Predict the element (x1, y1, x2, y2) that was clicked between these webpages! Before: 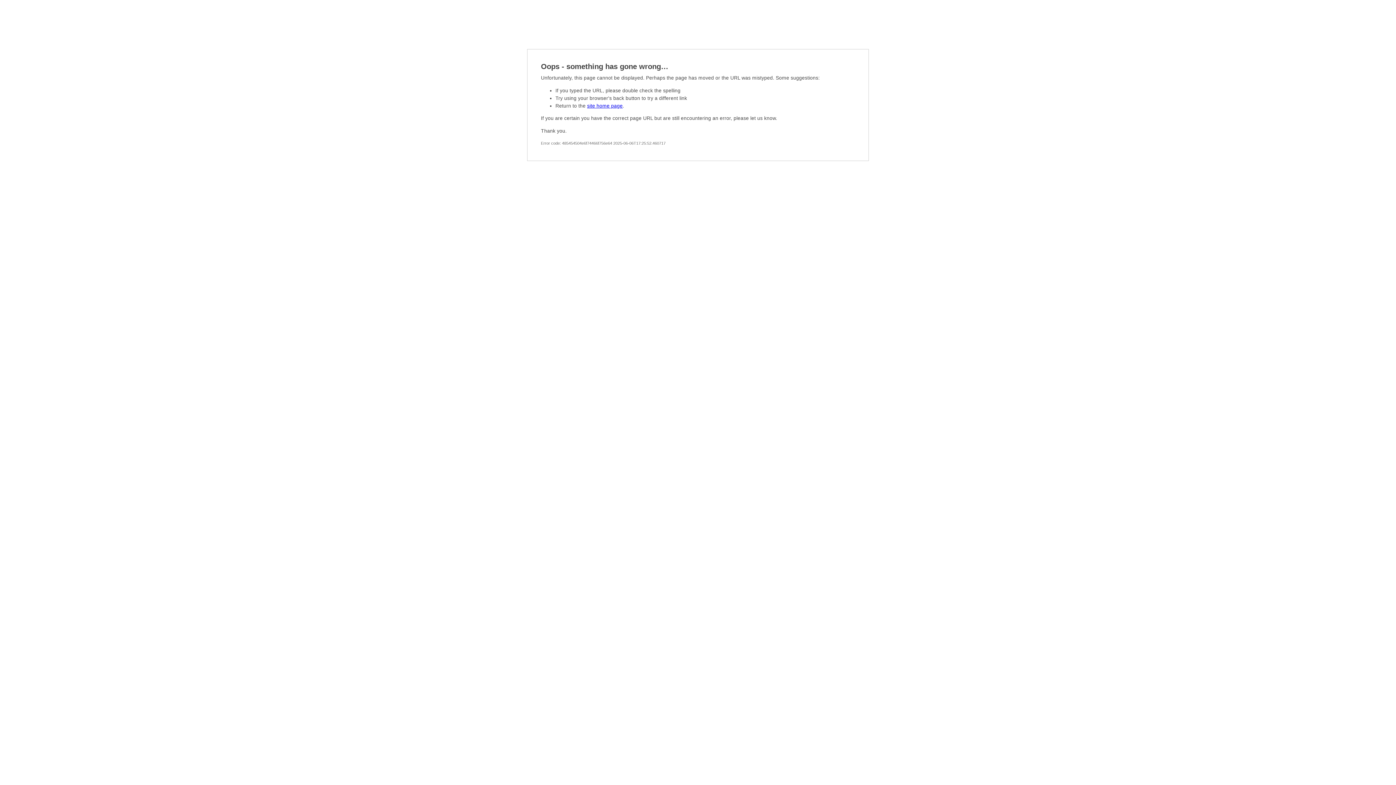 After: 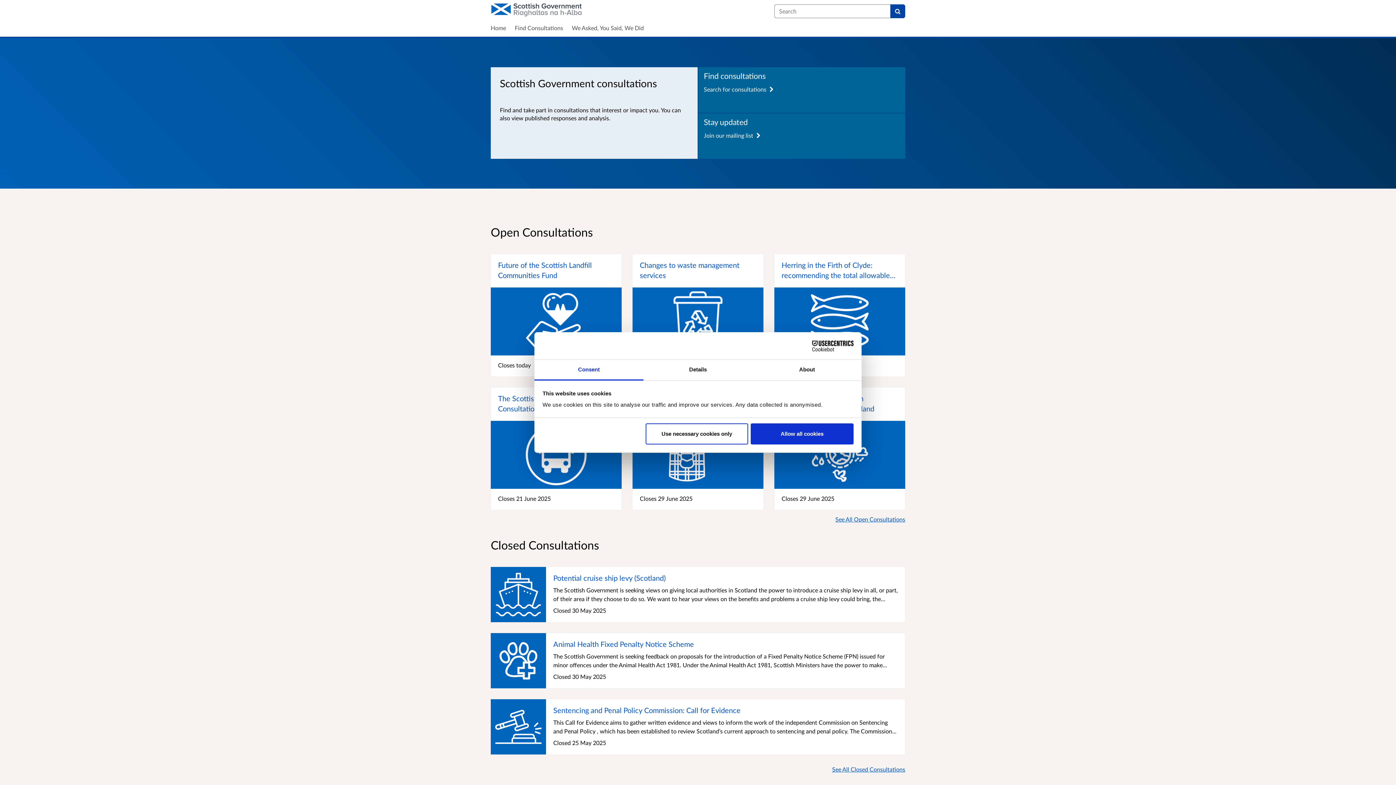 Action: label: site home page bbox: (587, 103, 622, 108)